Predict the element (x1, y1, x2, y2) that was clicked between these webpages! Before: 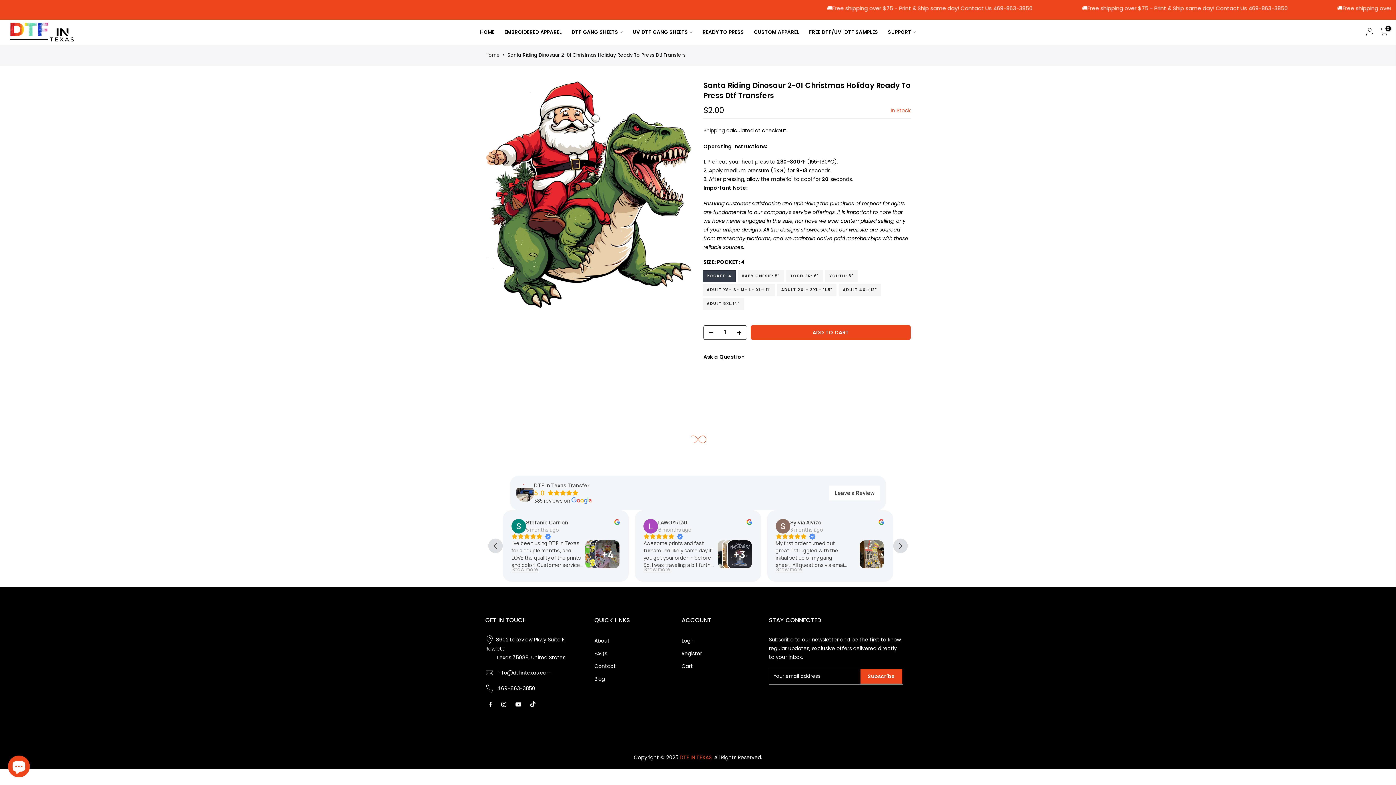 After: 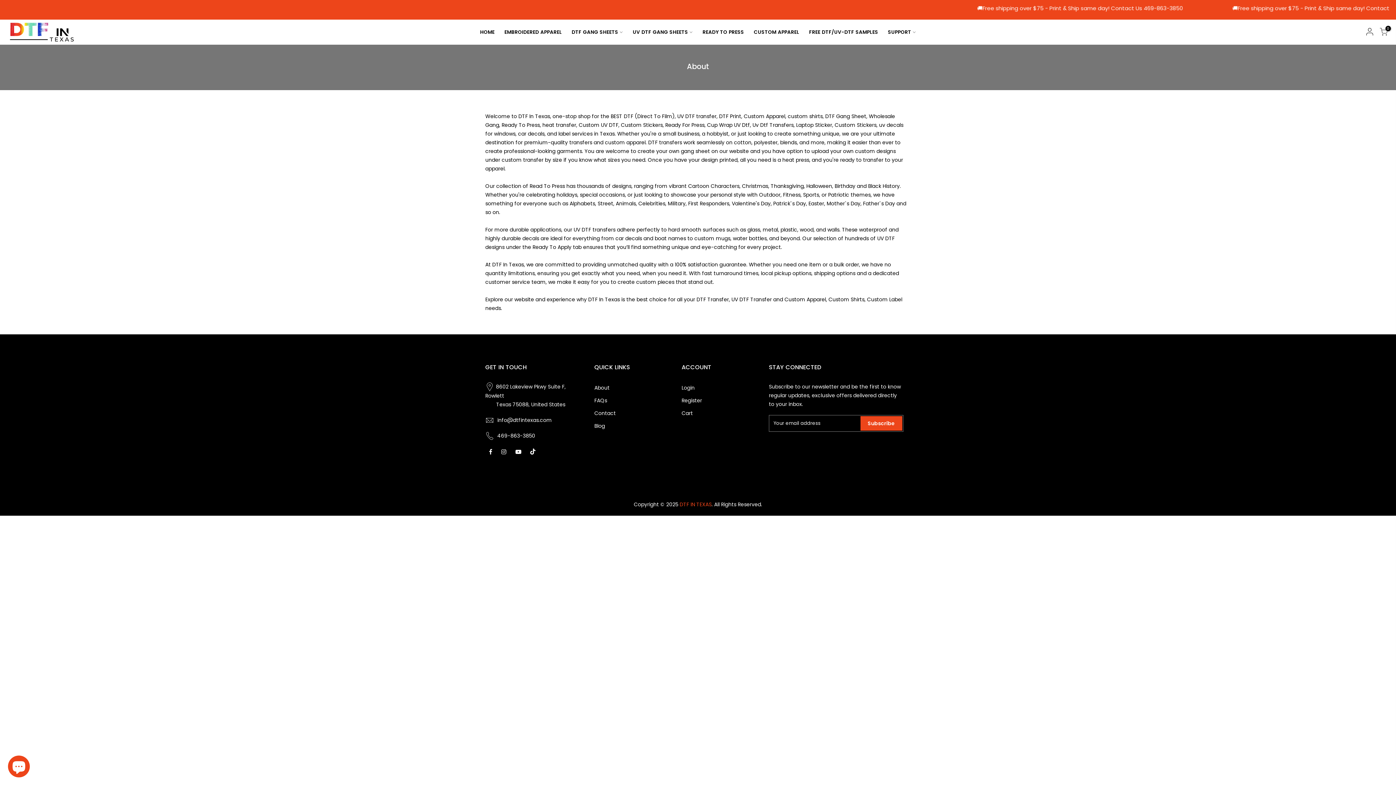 Action: label: About bbox: (594, 637, 609, 644)